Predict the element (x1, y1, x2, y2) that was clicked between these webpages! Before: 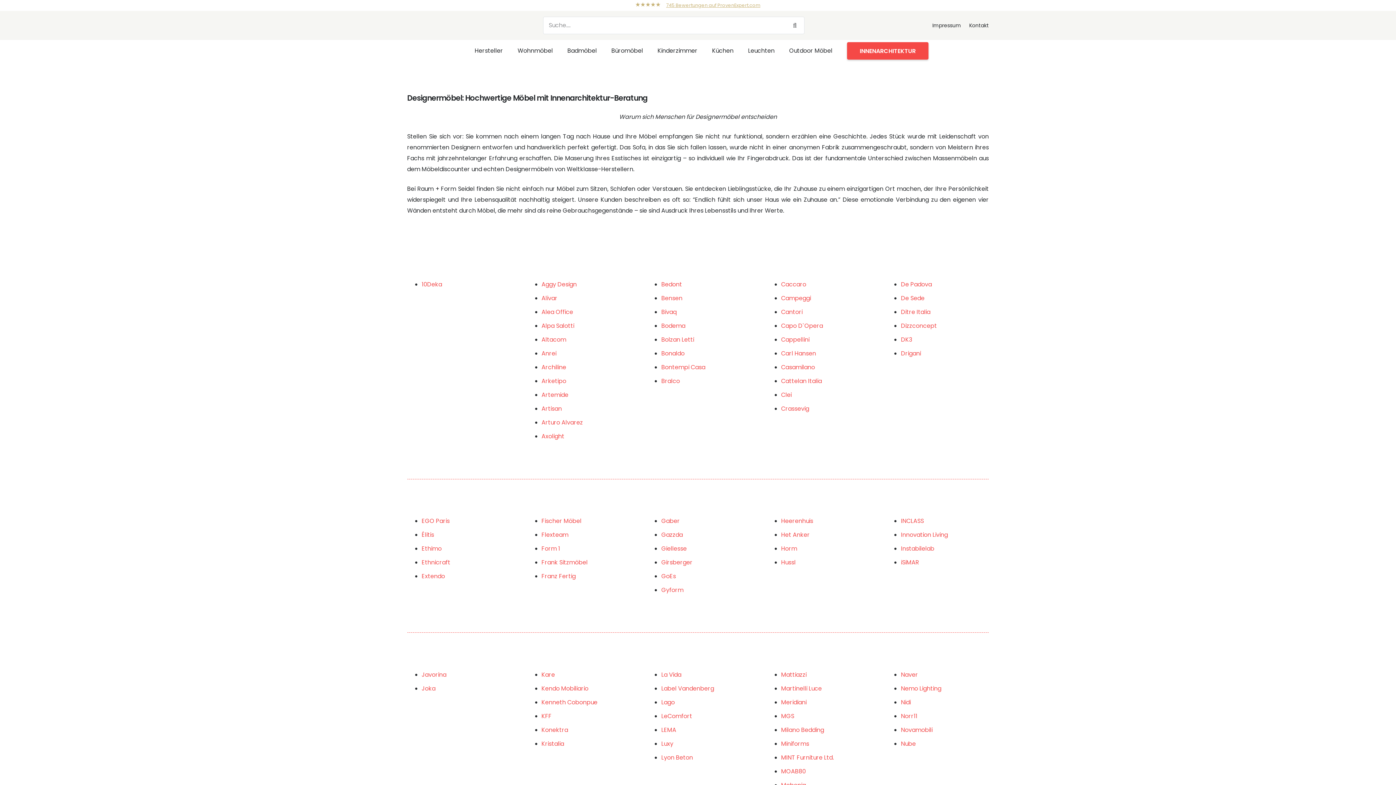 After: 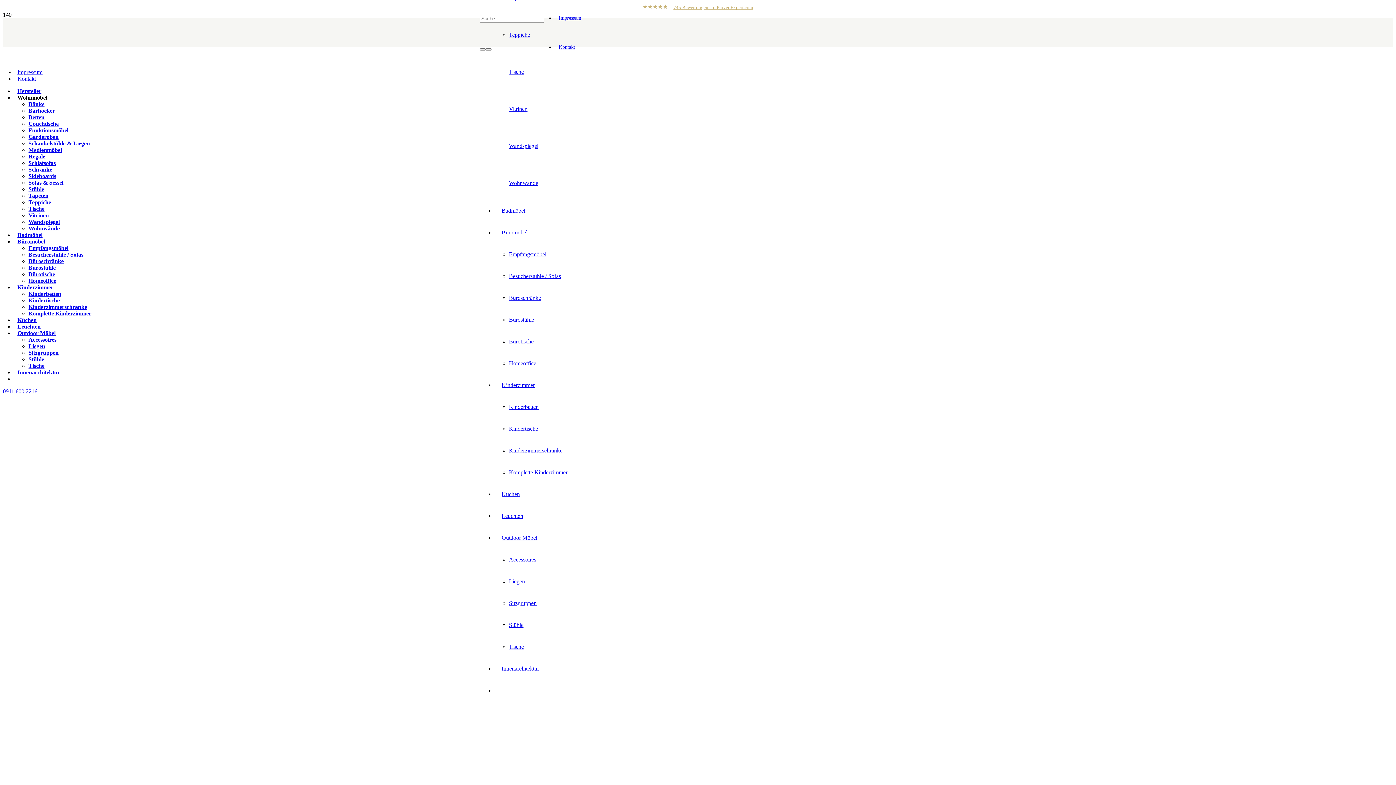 Action: bbox: (510, 40, 560, 61) label: Wohnmöbel